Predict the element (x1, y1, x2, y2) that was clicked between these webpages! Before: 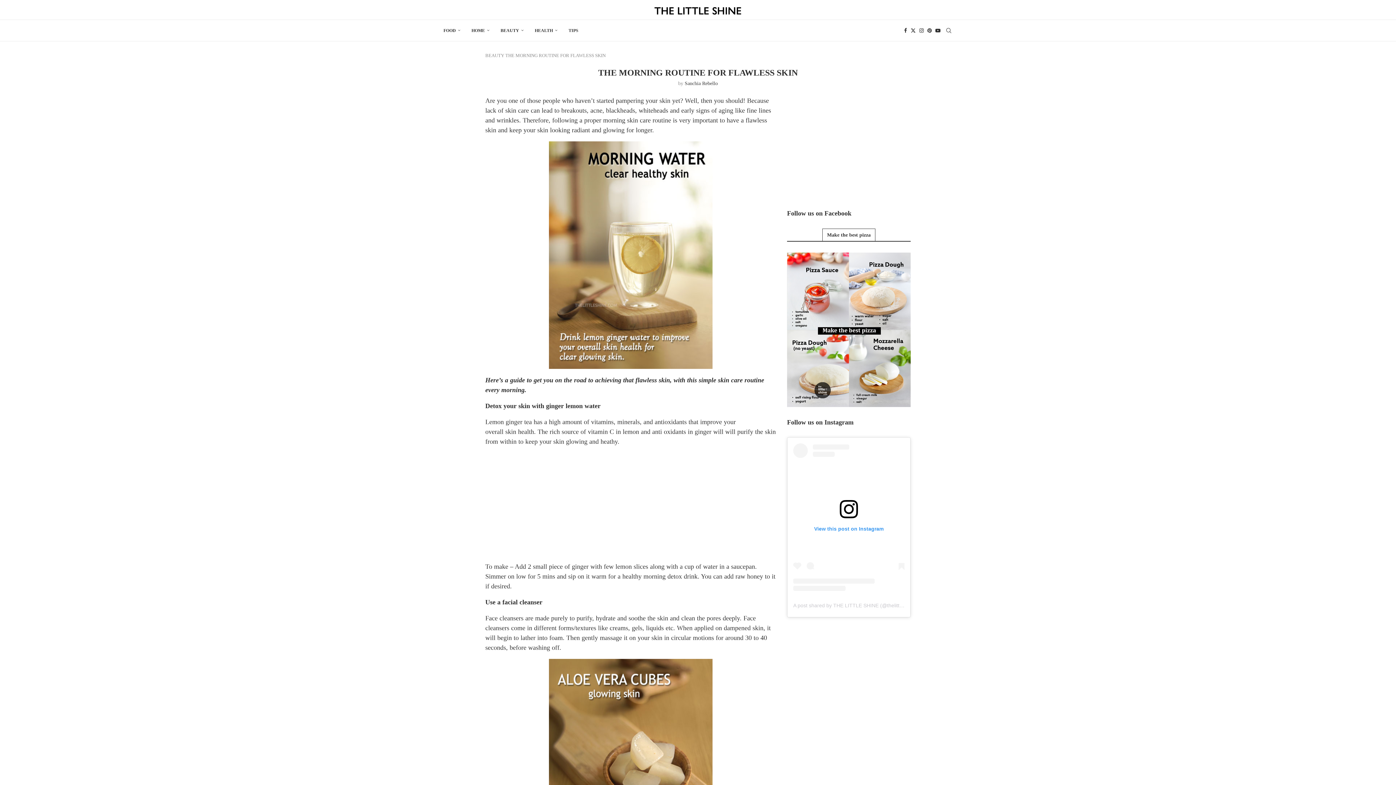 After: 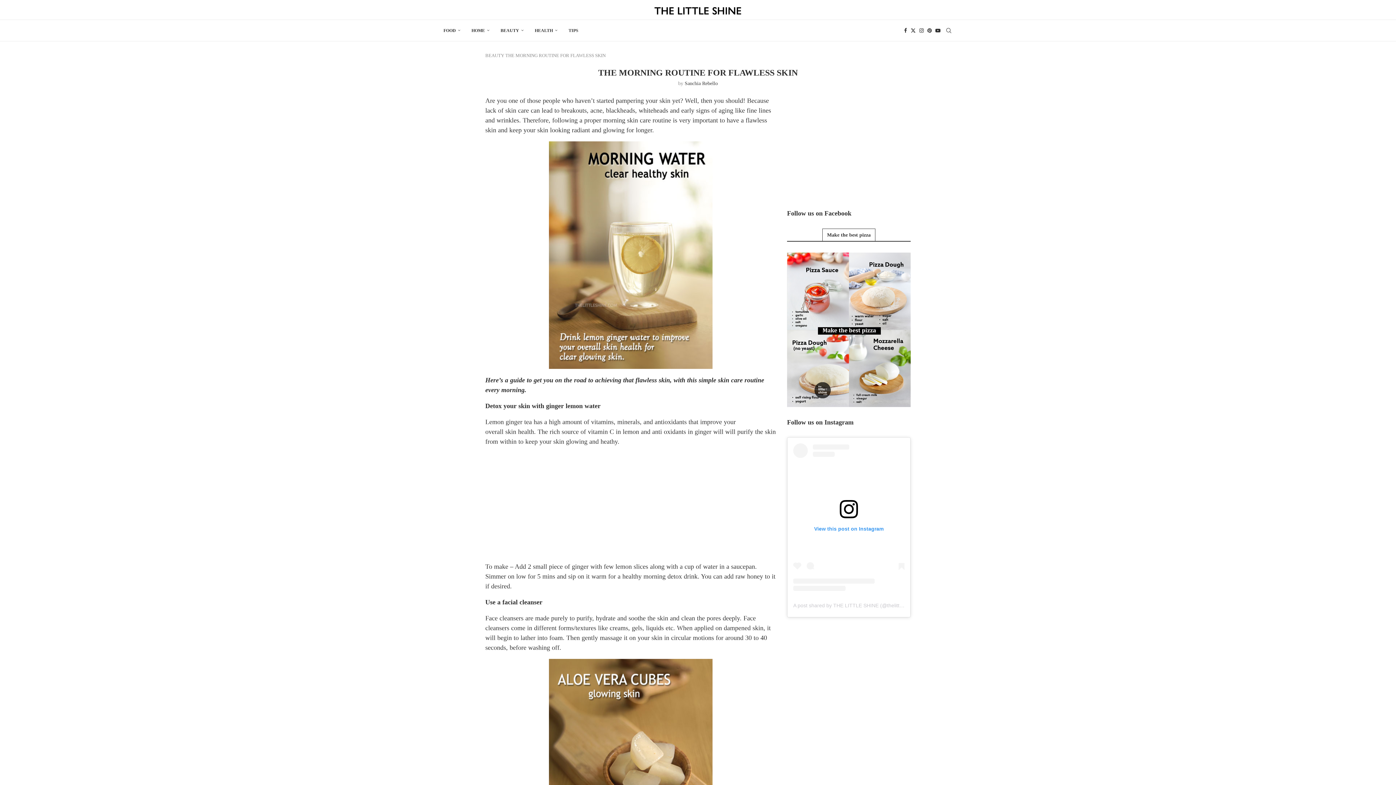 Action: bbox: (793, 602, 929, 608) label: A post shared by THE LITTLE SHINE (@thelittleshinepage)